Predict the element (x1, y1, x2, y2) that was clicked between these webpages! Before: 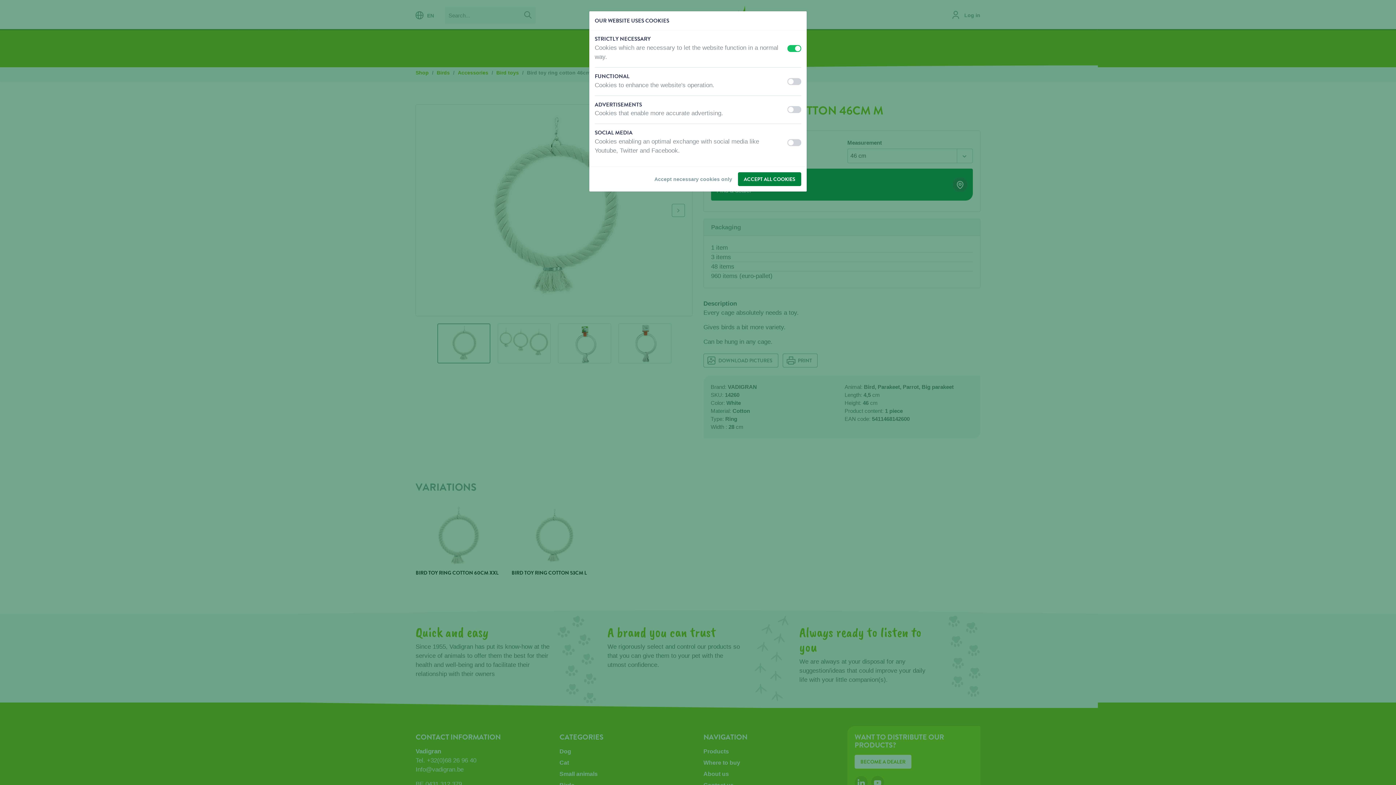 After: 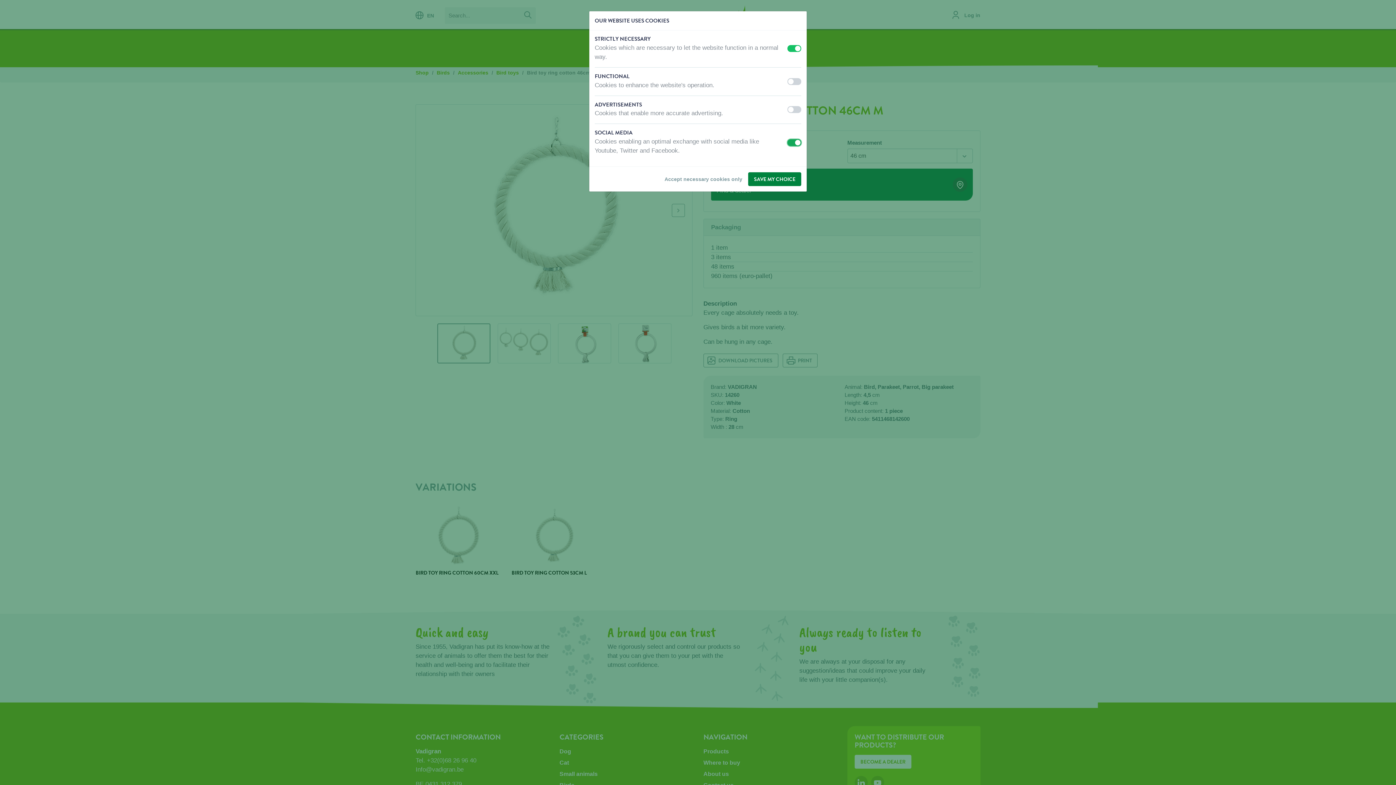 Action: bbox: (787, 139, 801, 146) label: off
on